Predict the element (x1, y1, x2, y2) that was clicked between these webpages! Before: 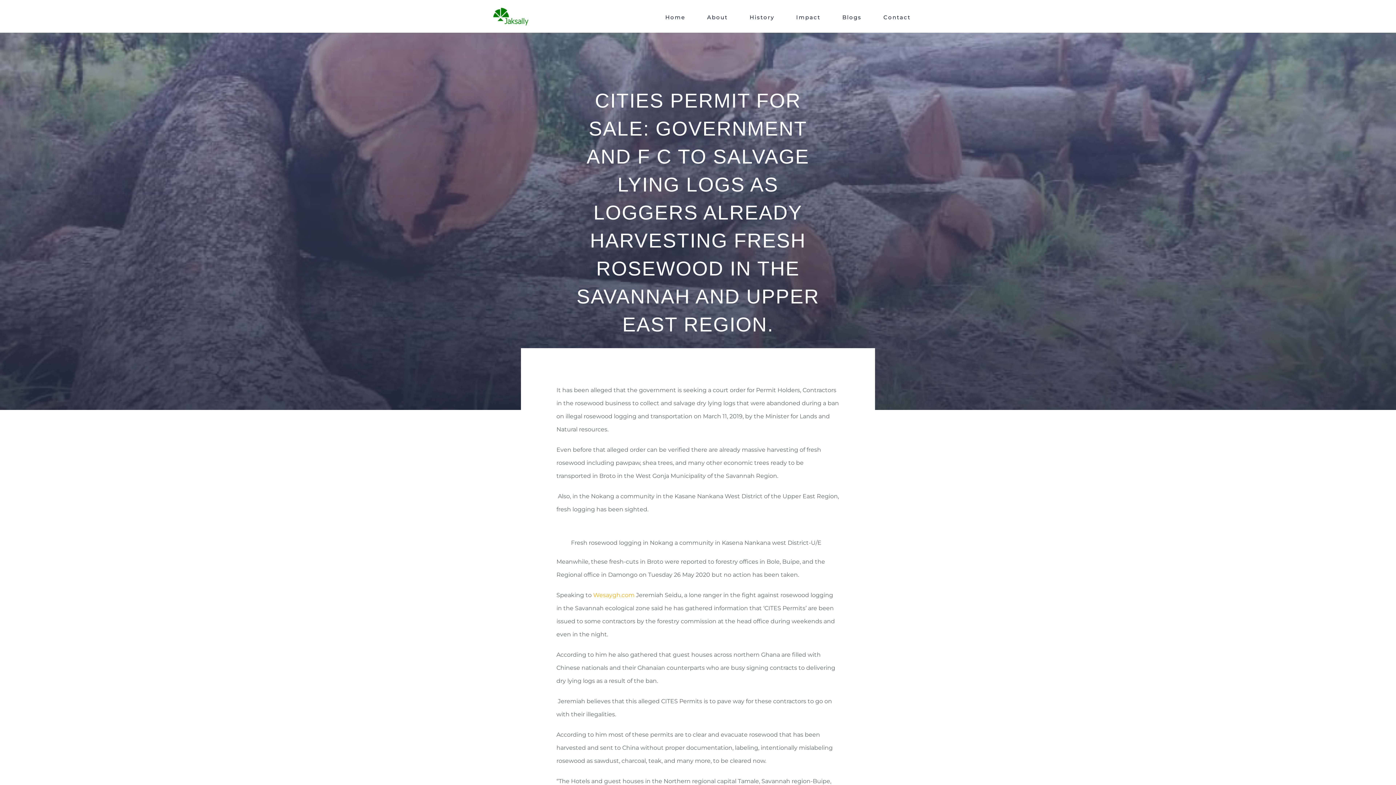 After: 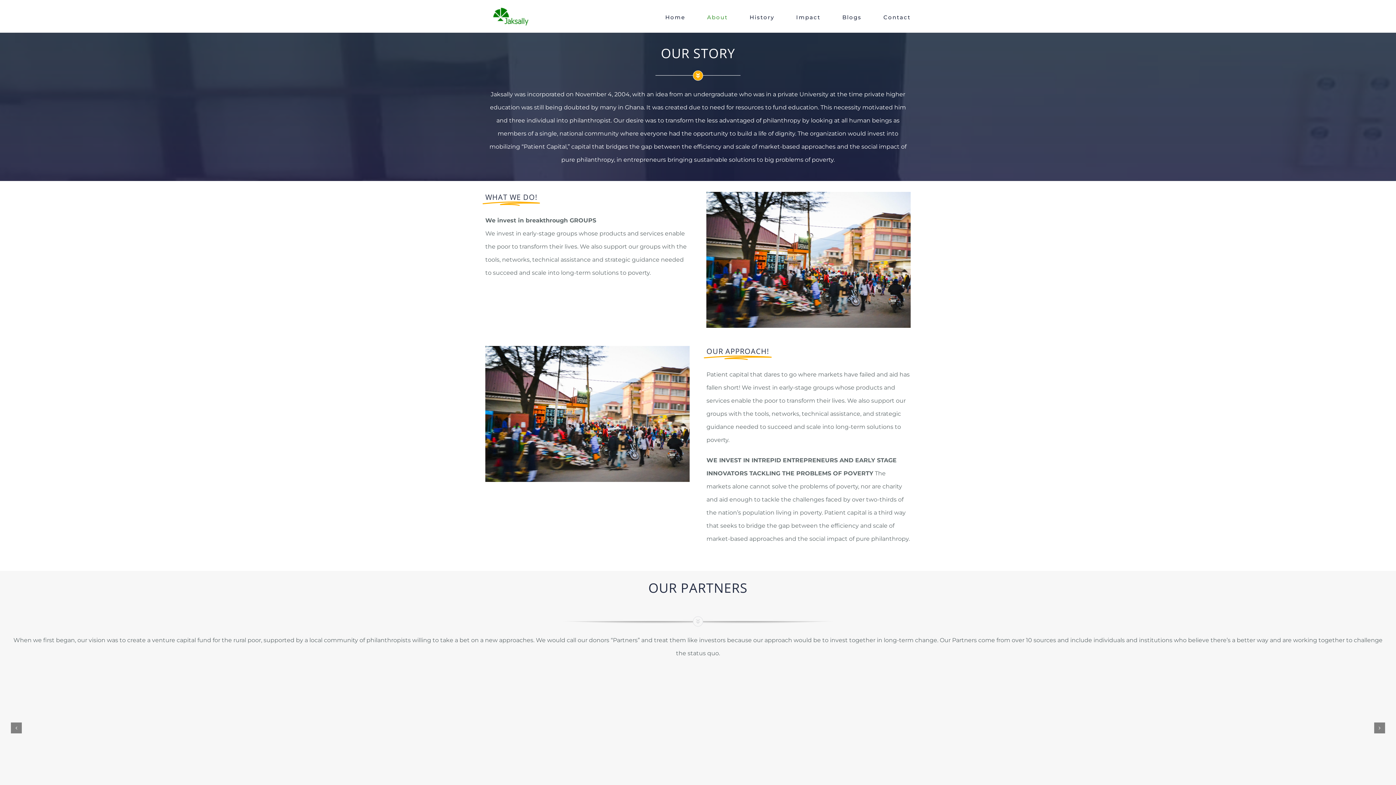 Action: label: About bbox: (707, 5, 728, 27)